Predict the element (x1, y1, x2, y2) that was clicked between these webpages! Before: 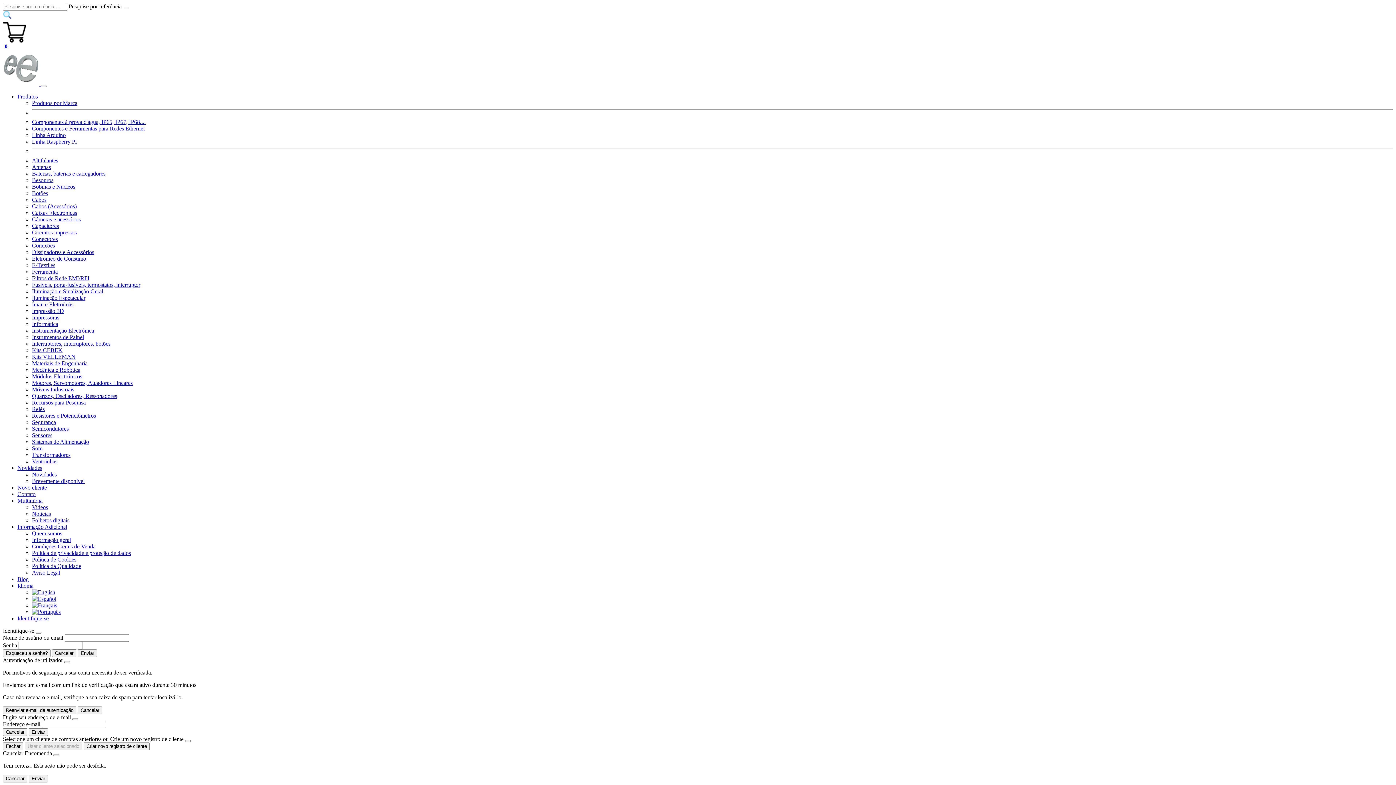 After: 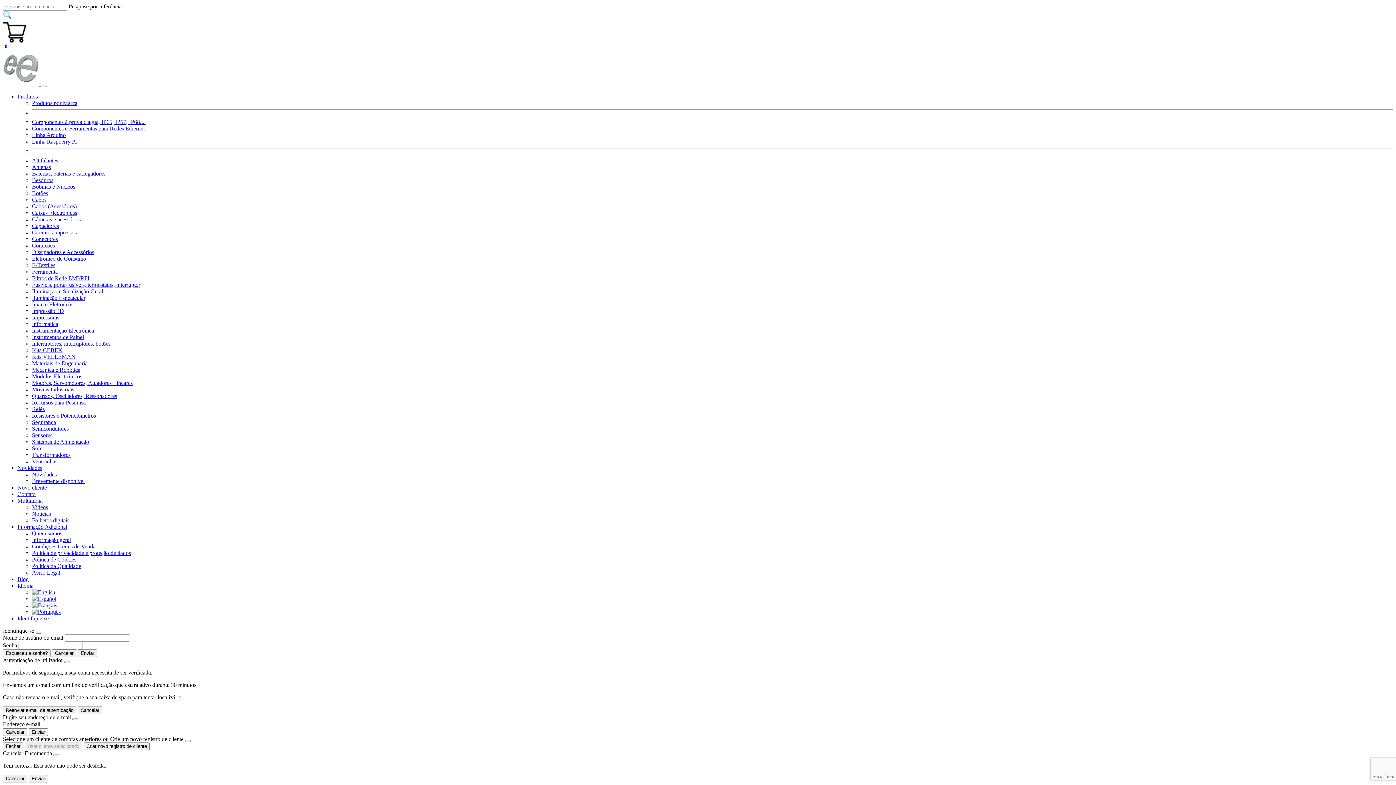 Action: bbox: (17, 484, 46, 490) label: Novo cliente